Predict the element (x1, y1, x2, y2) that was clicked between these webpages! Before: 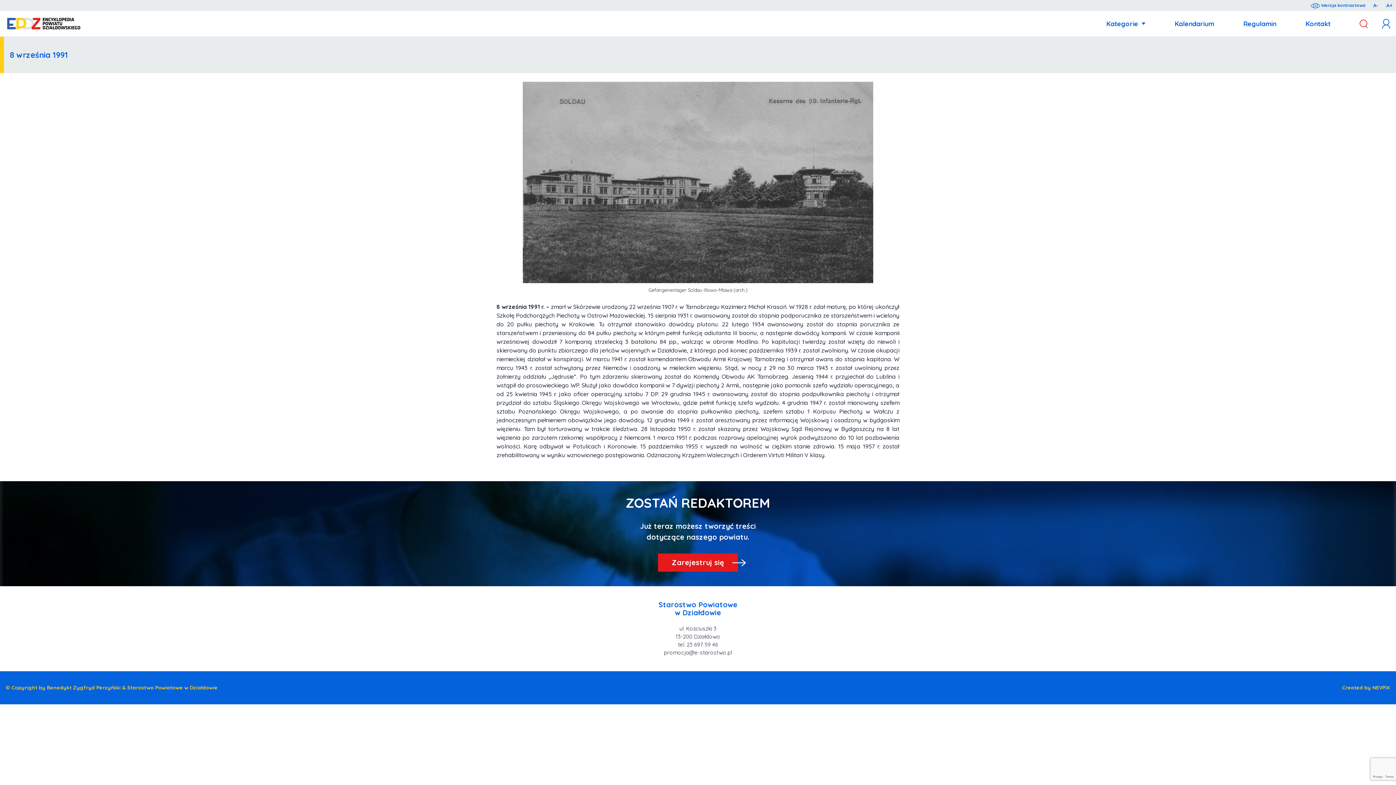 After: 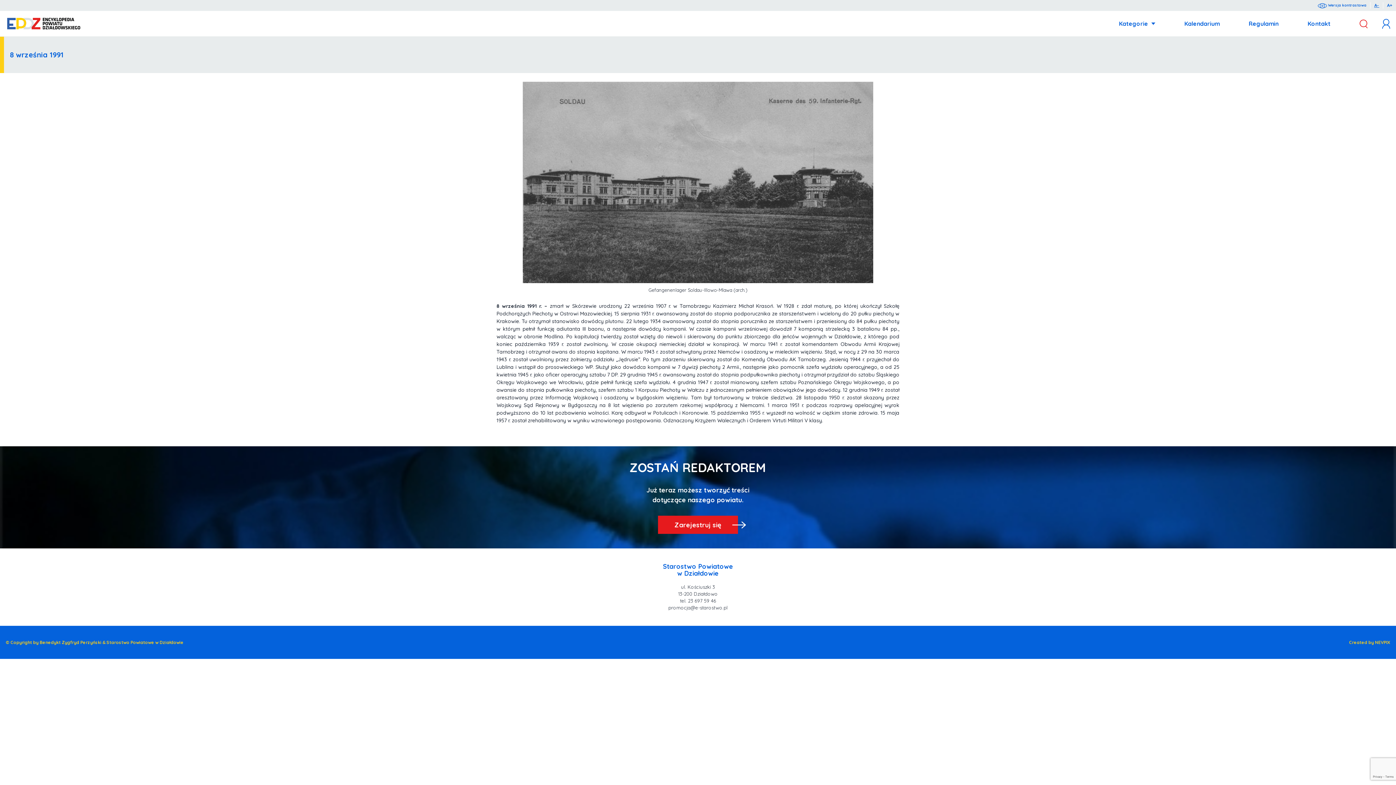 Action: bbox: (1369, 1, 1382, 9) label: A-